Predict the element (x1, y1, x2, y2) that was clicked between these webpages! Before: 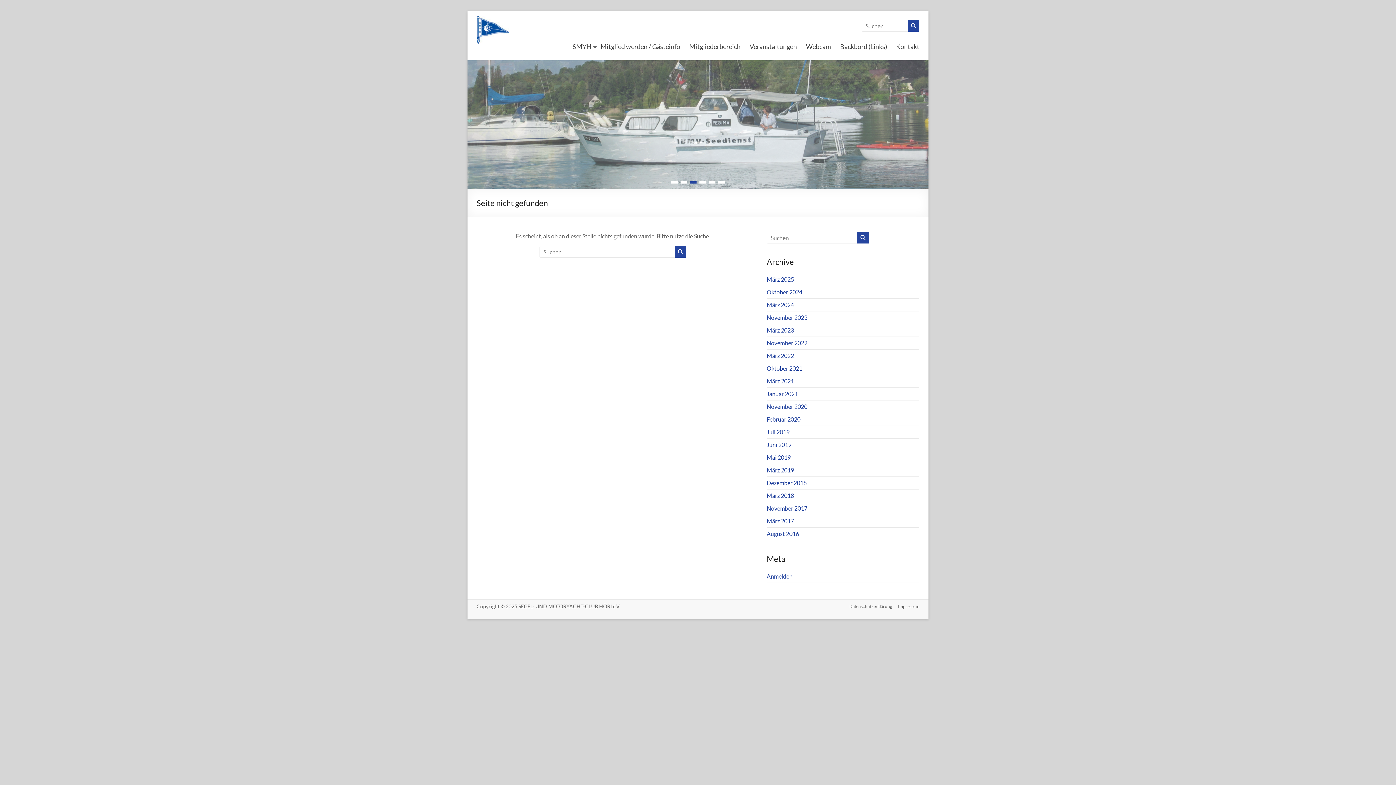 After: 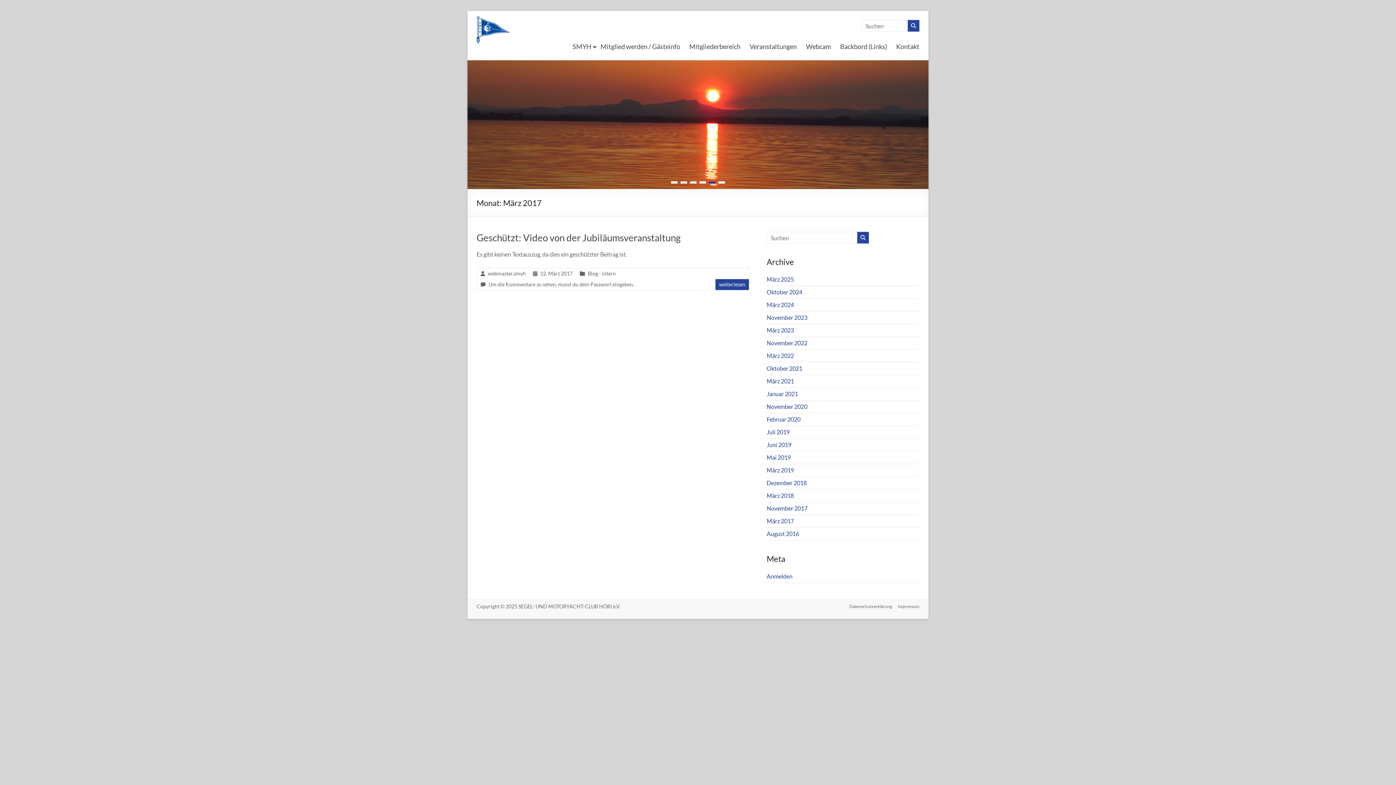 Action: label: März 2017 bbox: (766, 517, 794, 524)